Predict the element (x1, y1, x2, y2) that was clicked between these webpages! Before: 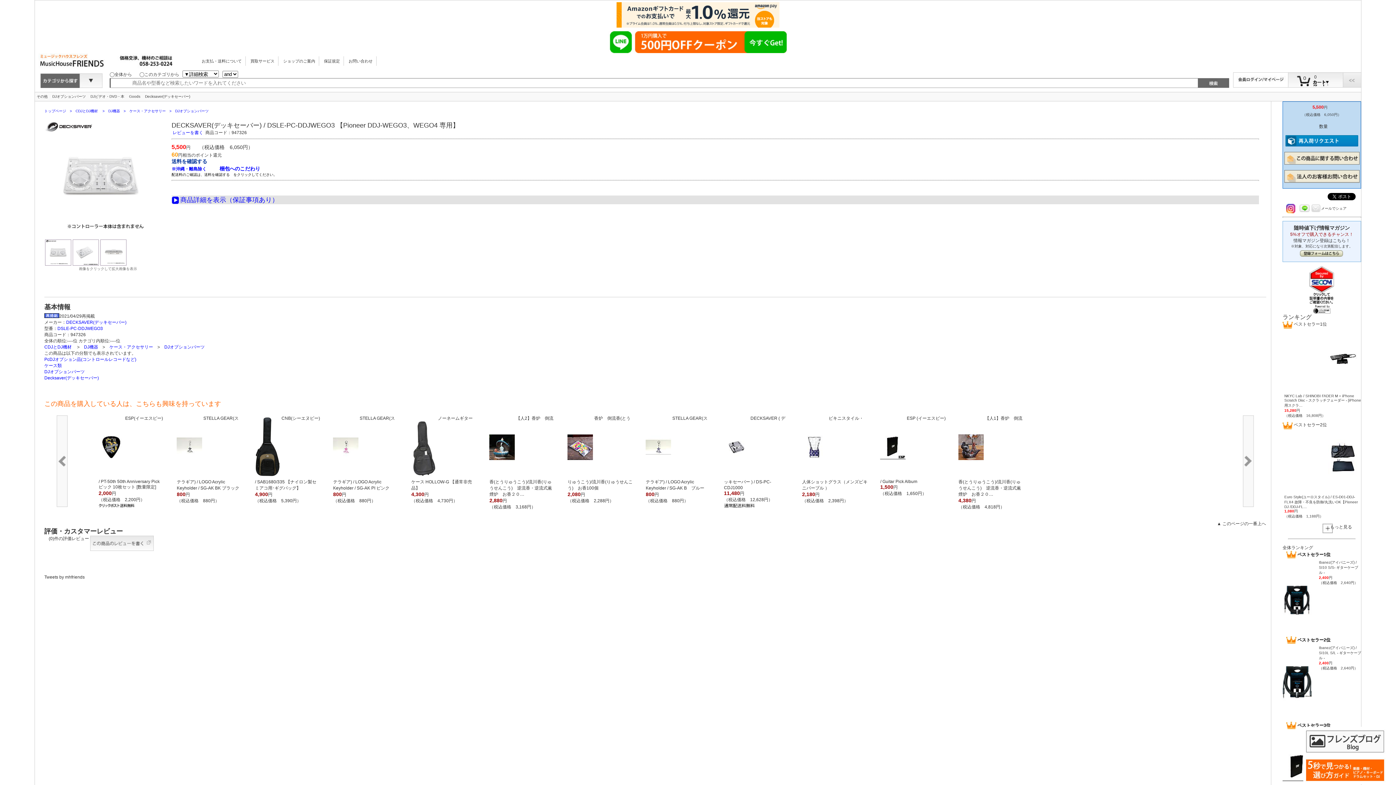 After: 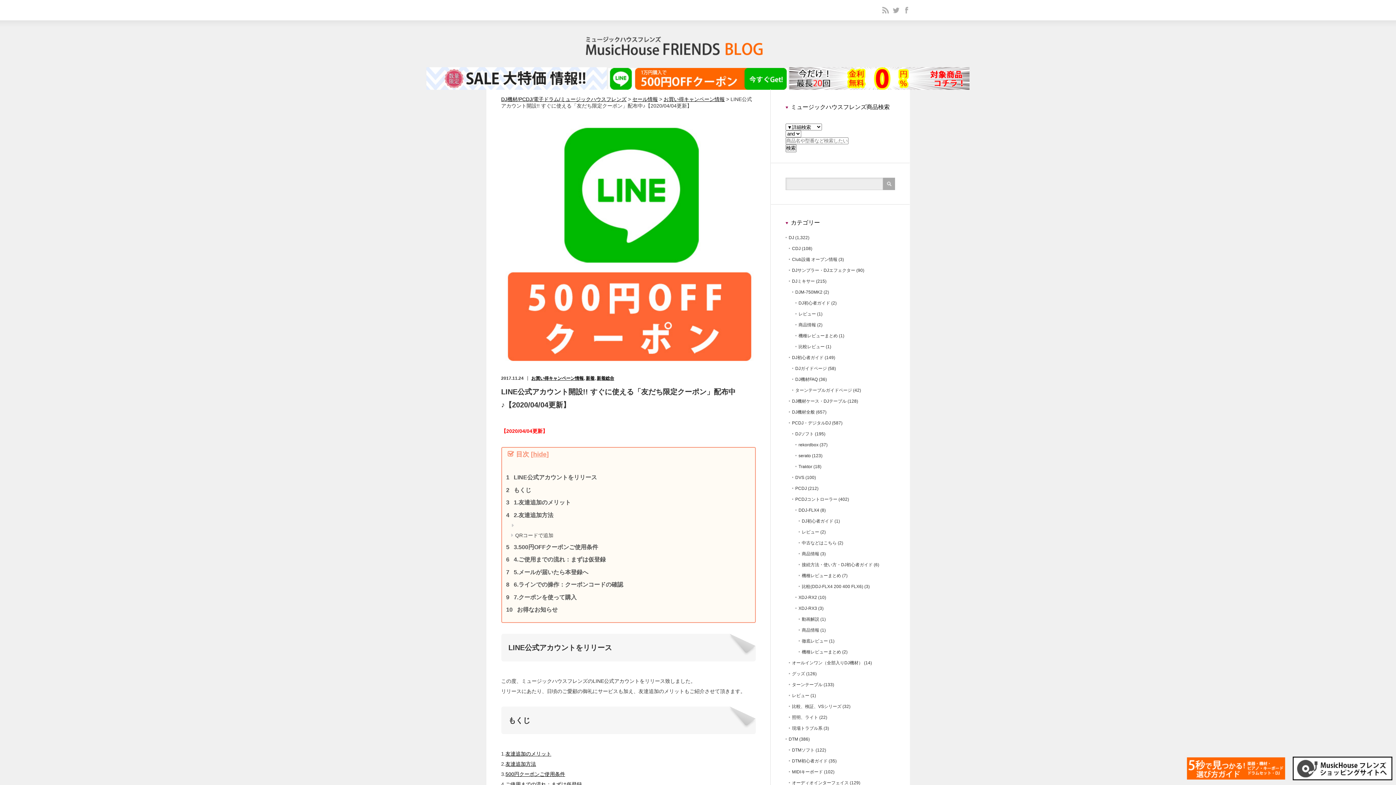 Action: bbox: (608, 31, 788, 36)